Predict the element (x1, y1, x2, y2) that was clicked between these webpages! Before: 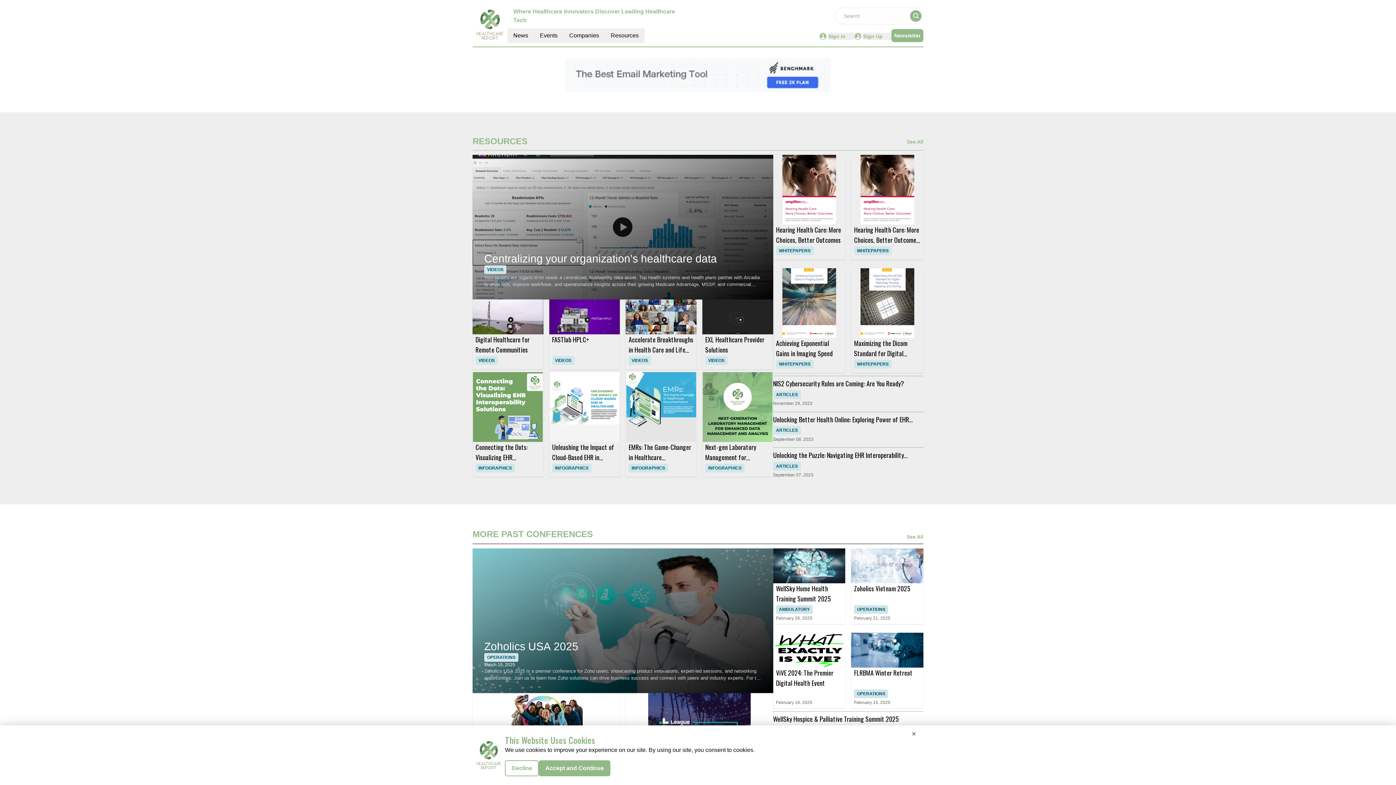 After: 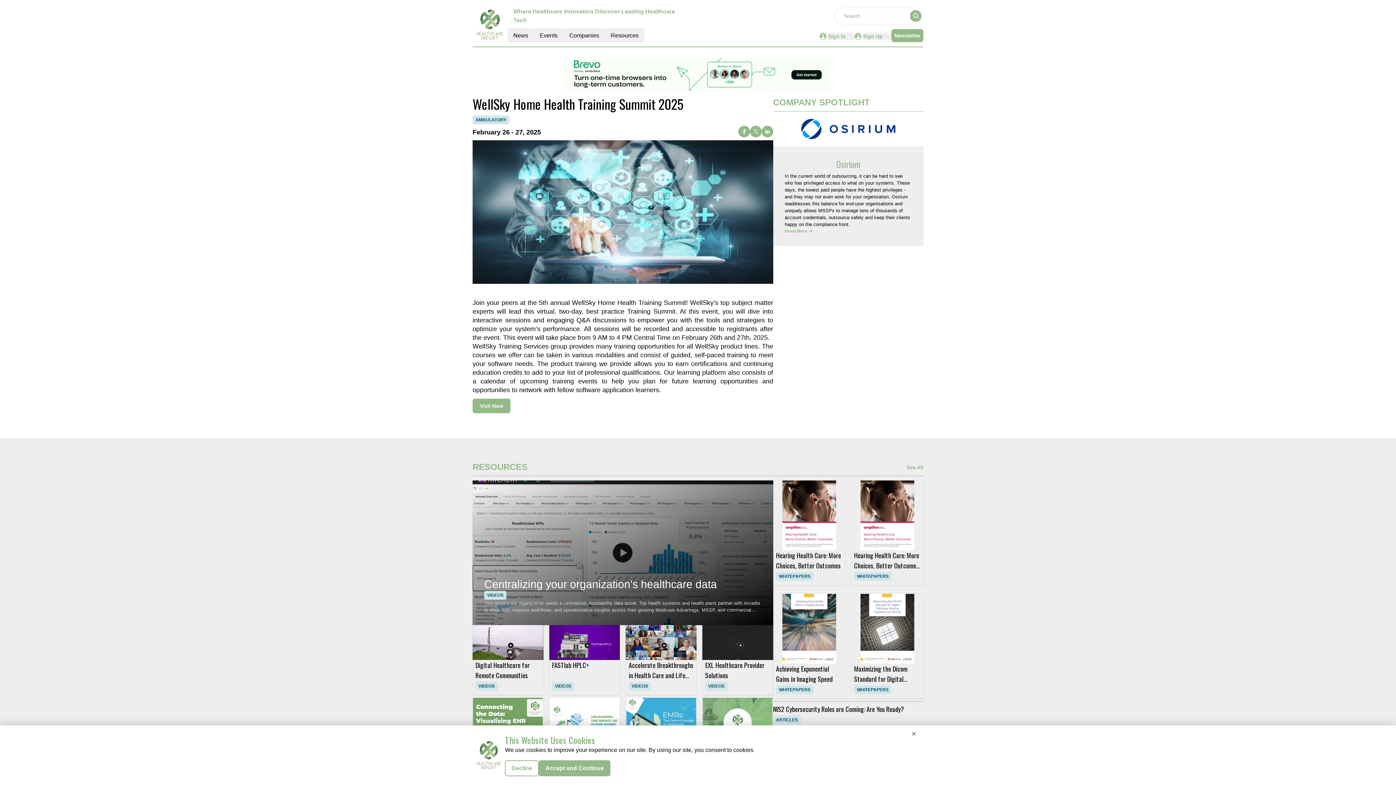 Action: label: WellSky Home Health Training Summit 2025 bbox: (776, 583, 842, 604)